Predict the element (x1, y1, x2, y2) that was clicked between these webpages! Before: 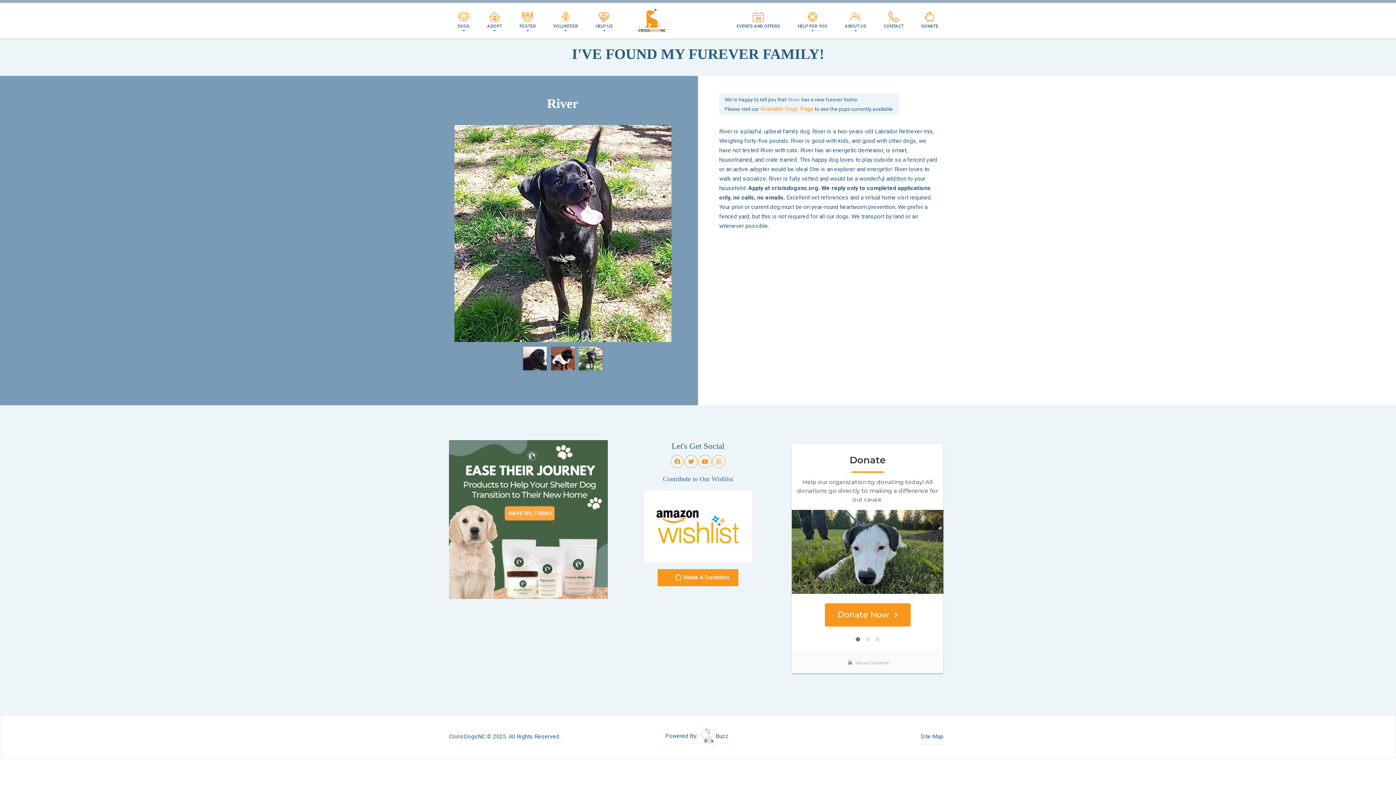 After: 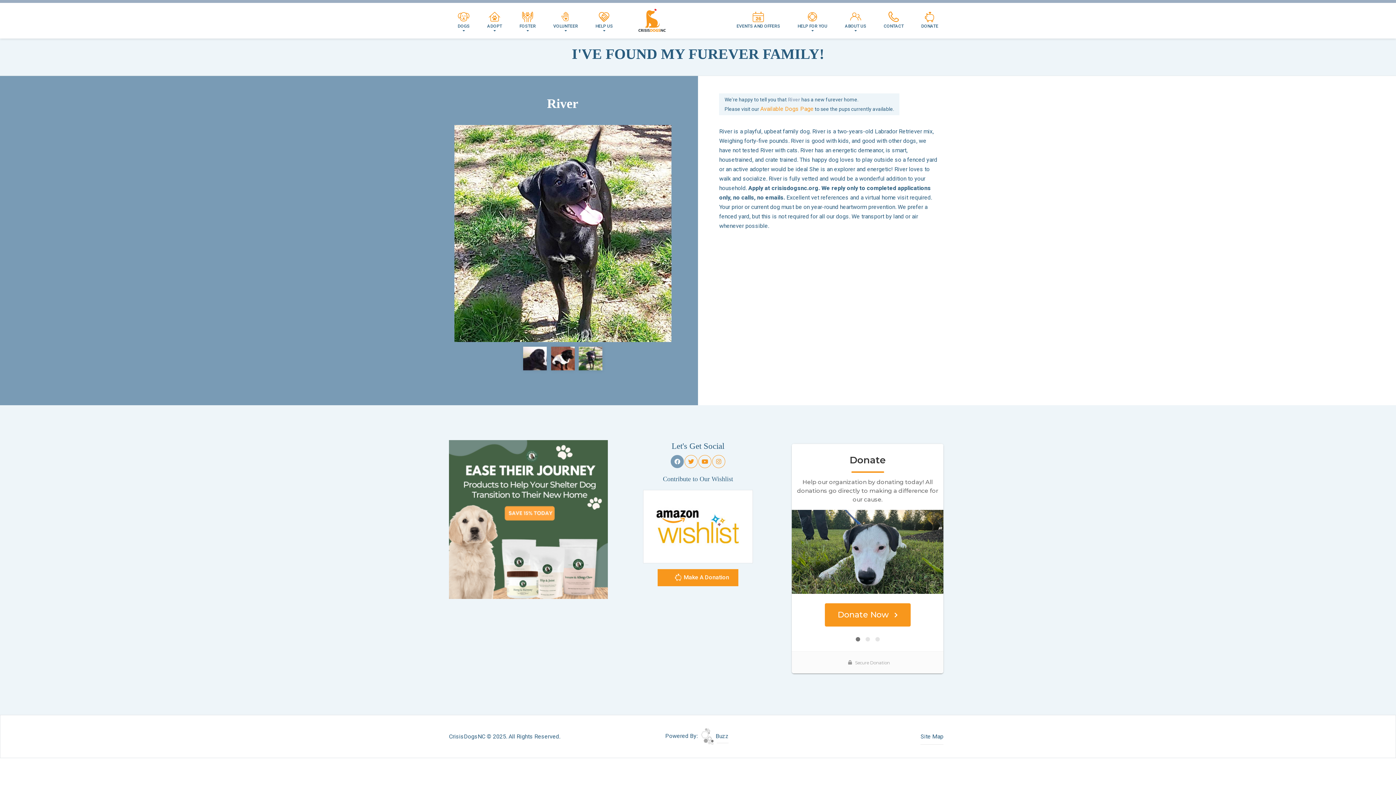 Action: bbox: (670, 455, 684, 468)